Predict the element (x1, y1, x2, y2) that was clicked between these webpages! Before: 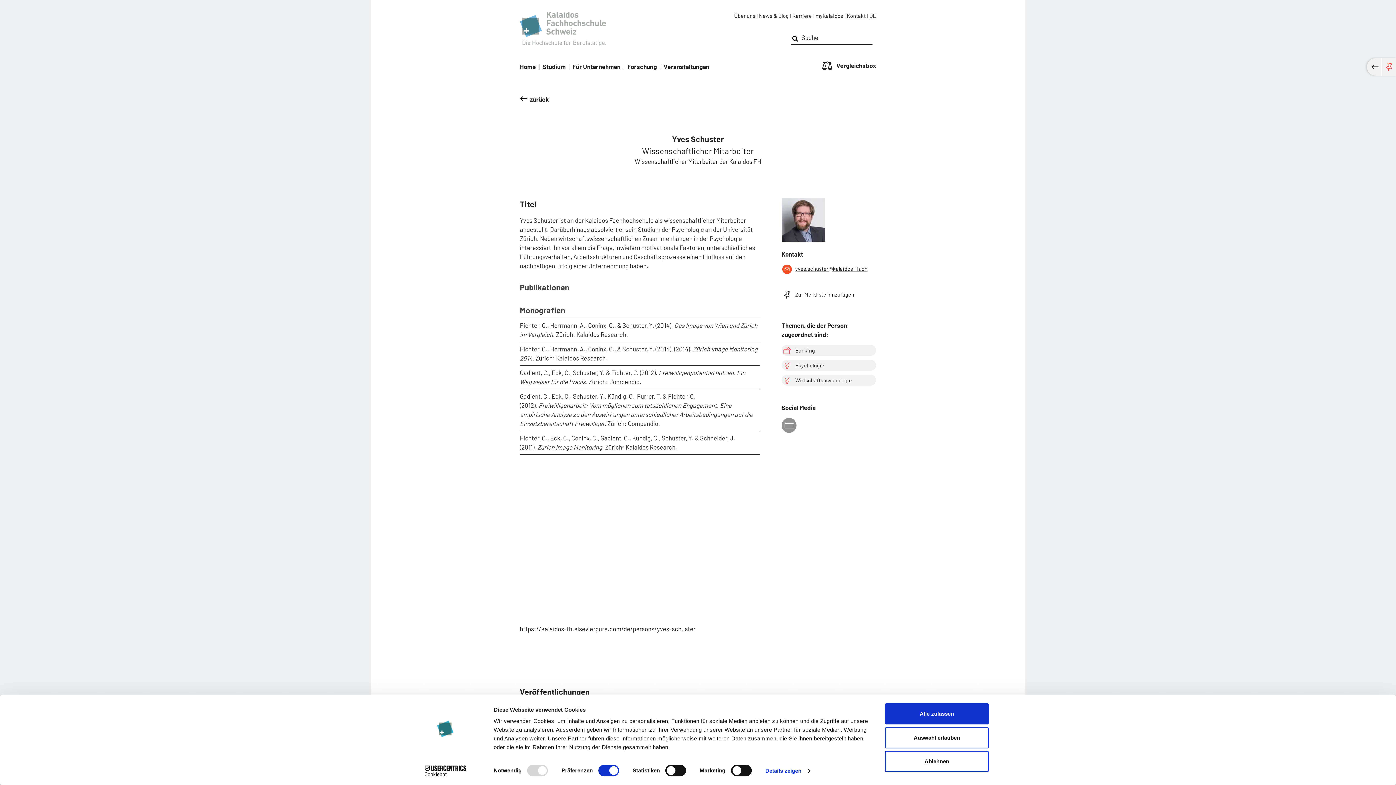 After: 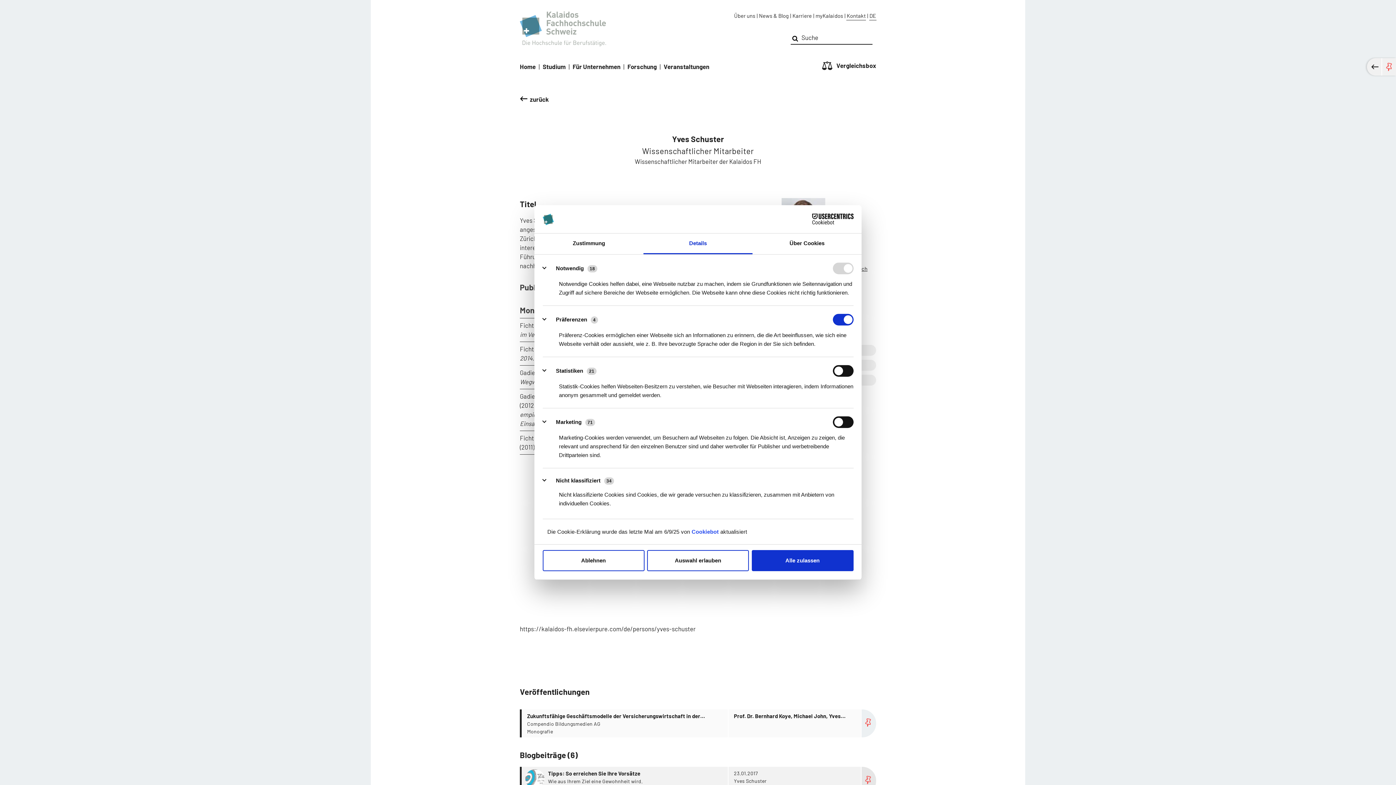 Action: label: Details zeigen bbox: (765, 765, 810, 776)